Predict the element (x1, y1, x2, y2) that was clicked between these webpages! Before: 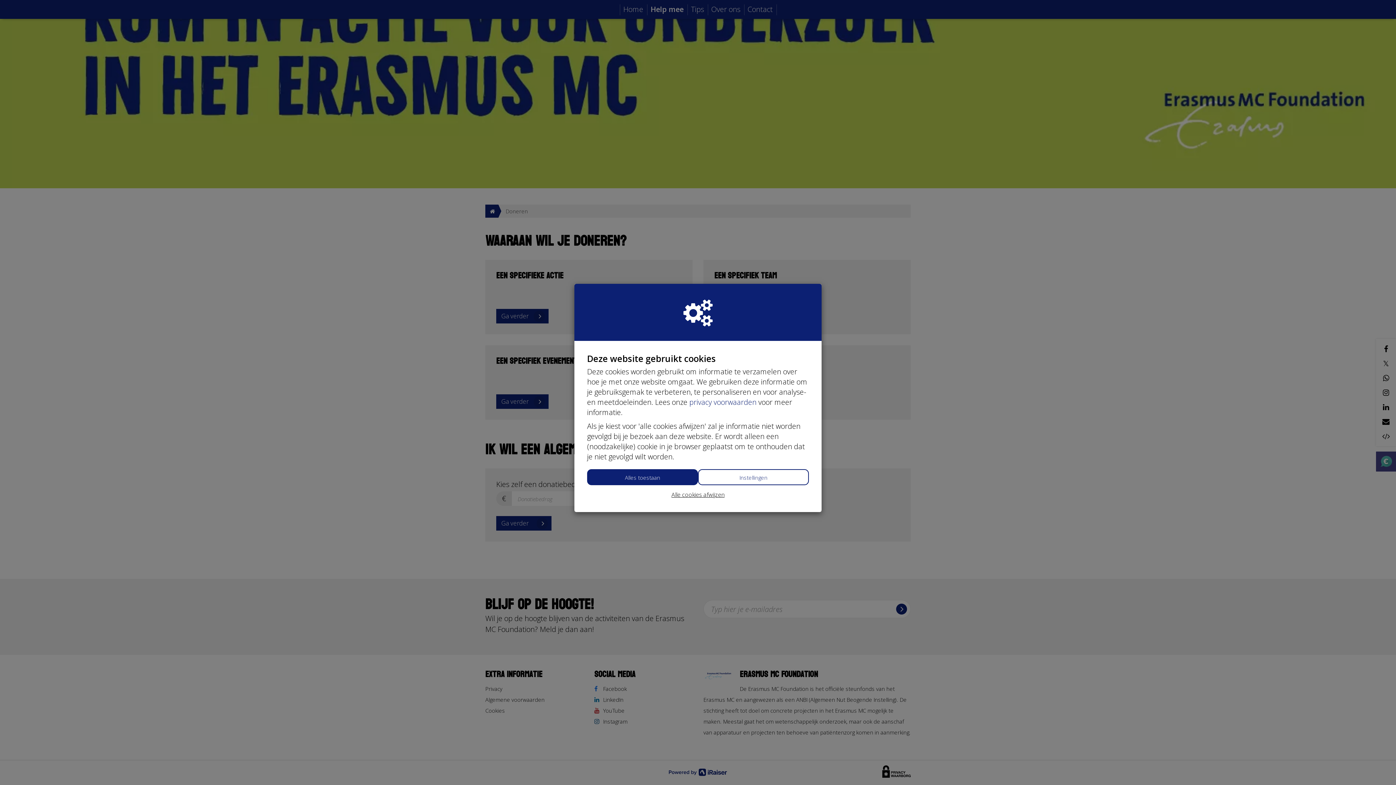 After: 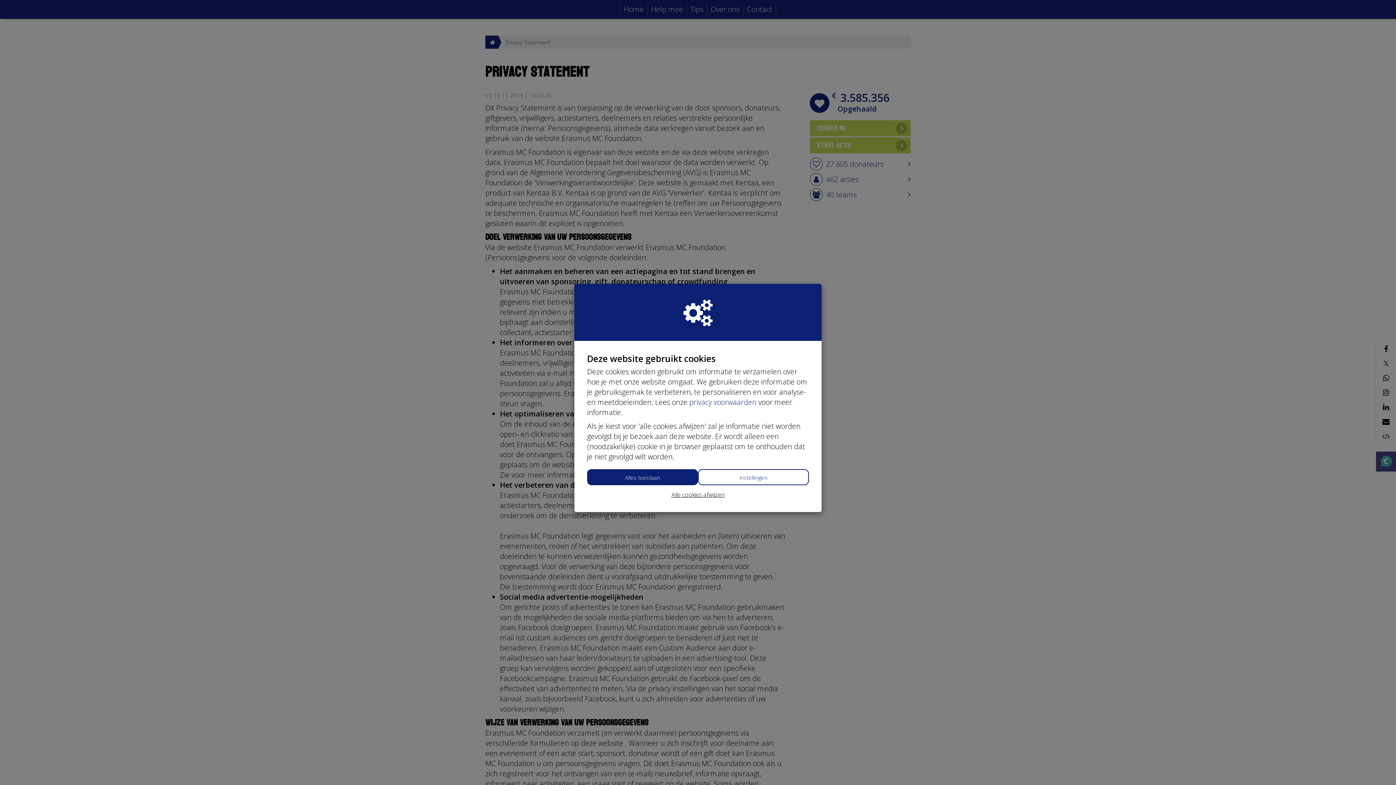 Action: label: privacy voorwaarden bbox: (689, 397, 756, 407)